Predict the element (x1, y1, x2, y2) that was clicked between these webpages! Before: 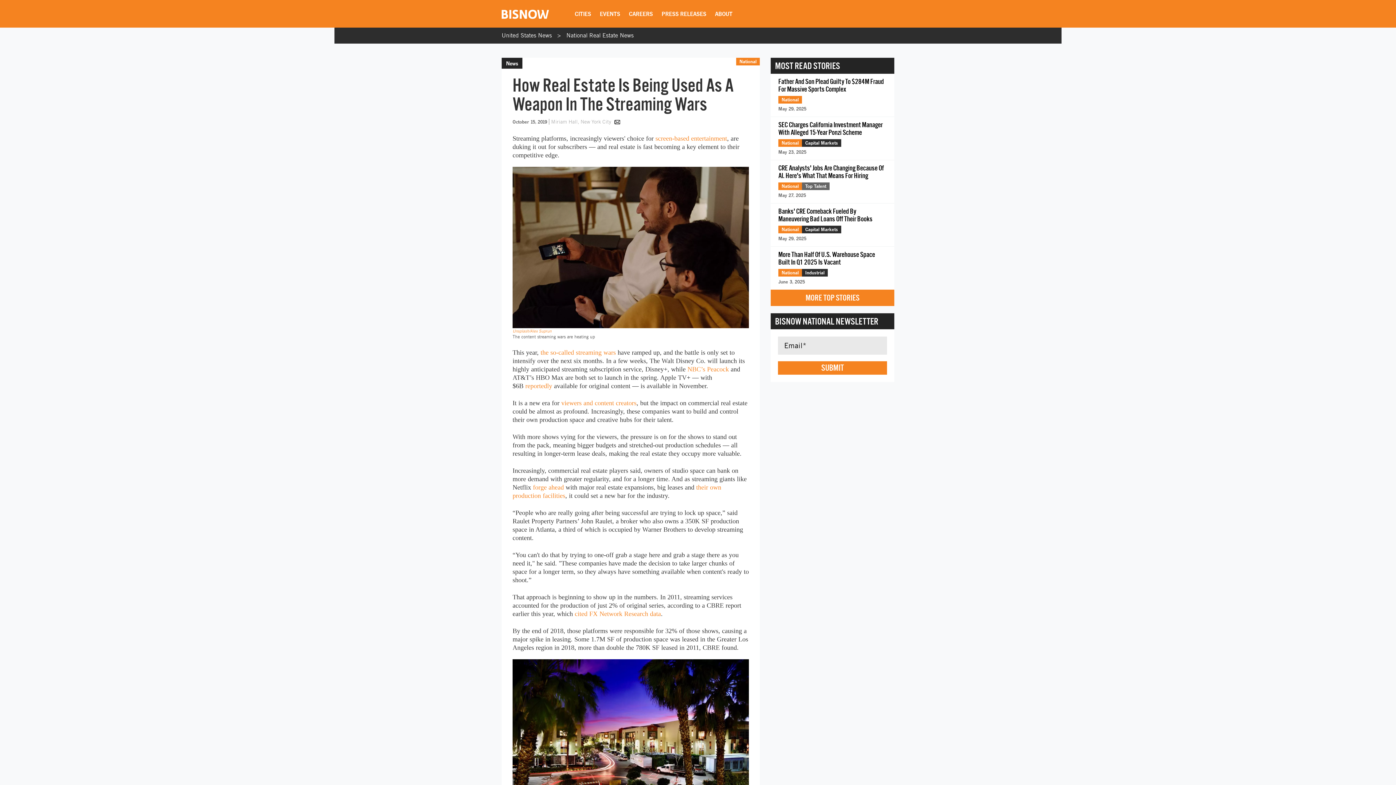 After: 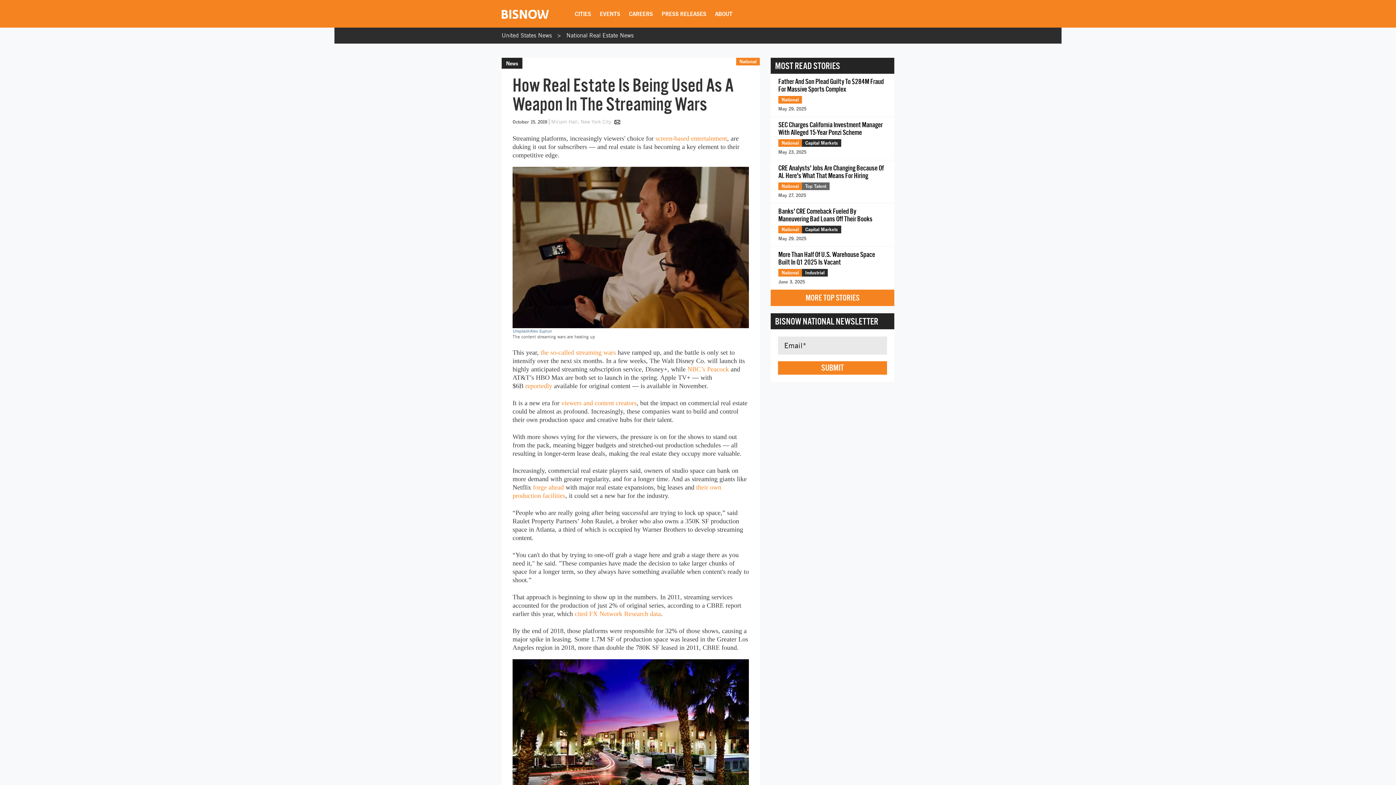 Action: bbox: (512, 328, 551, 333) label: Unsplash/Alex Suprun